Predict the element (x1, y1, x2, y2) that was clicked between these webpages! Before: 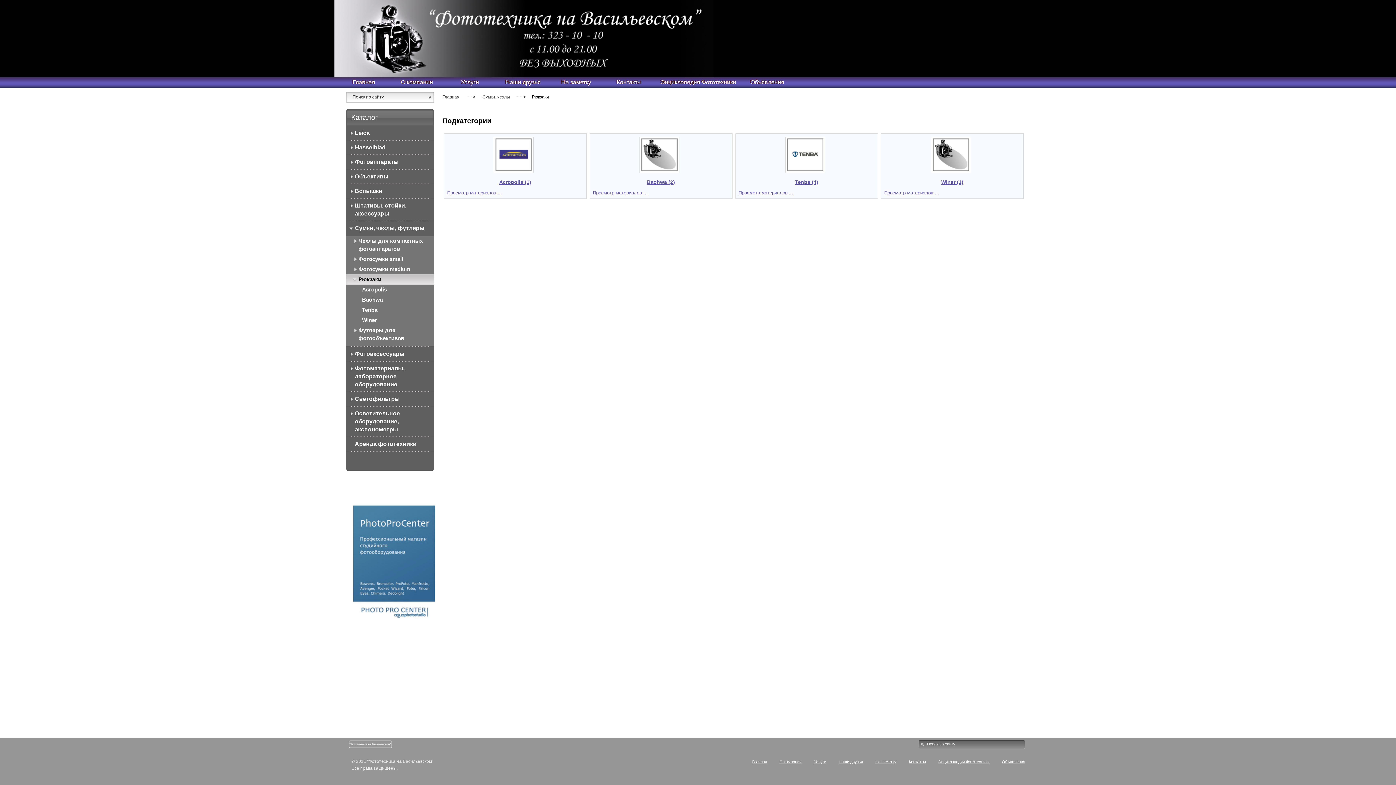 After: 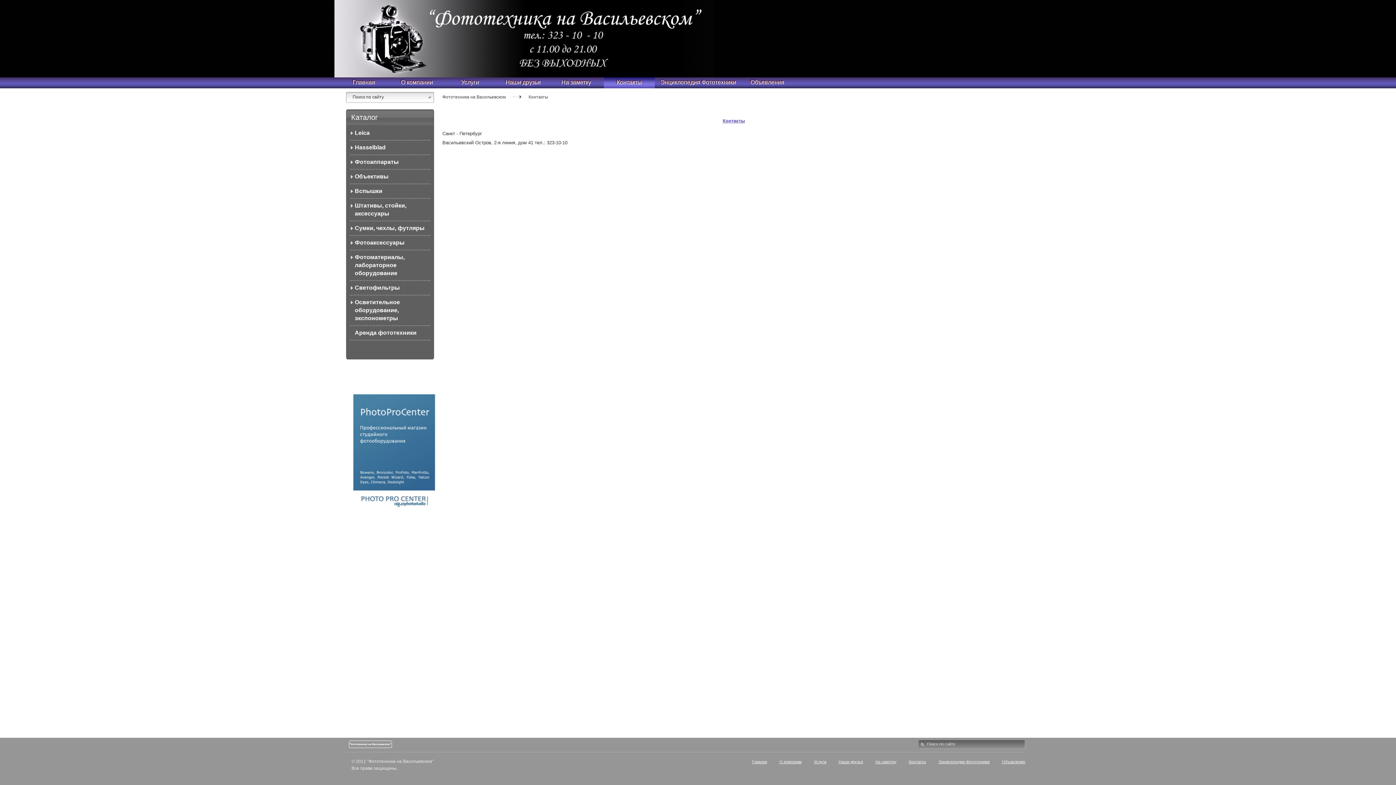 Action: bbox: (909, 760, 926, 764) label: Контакты